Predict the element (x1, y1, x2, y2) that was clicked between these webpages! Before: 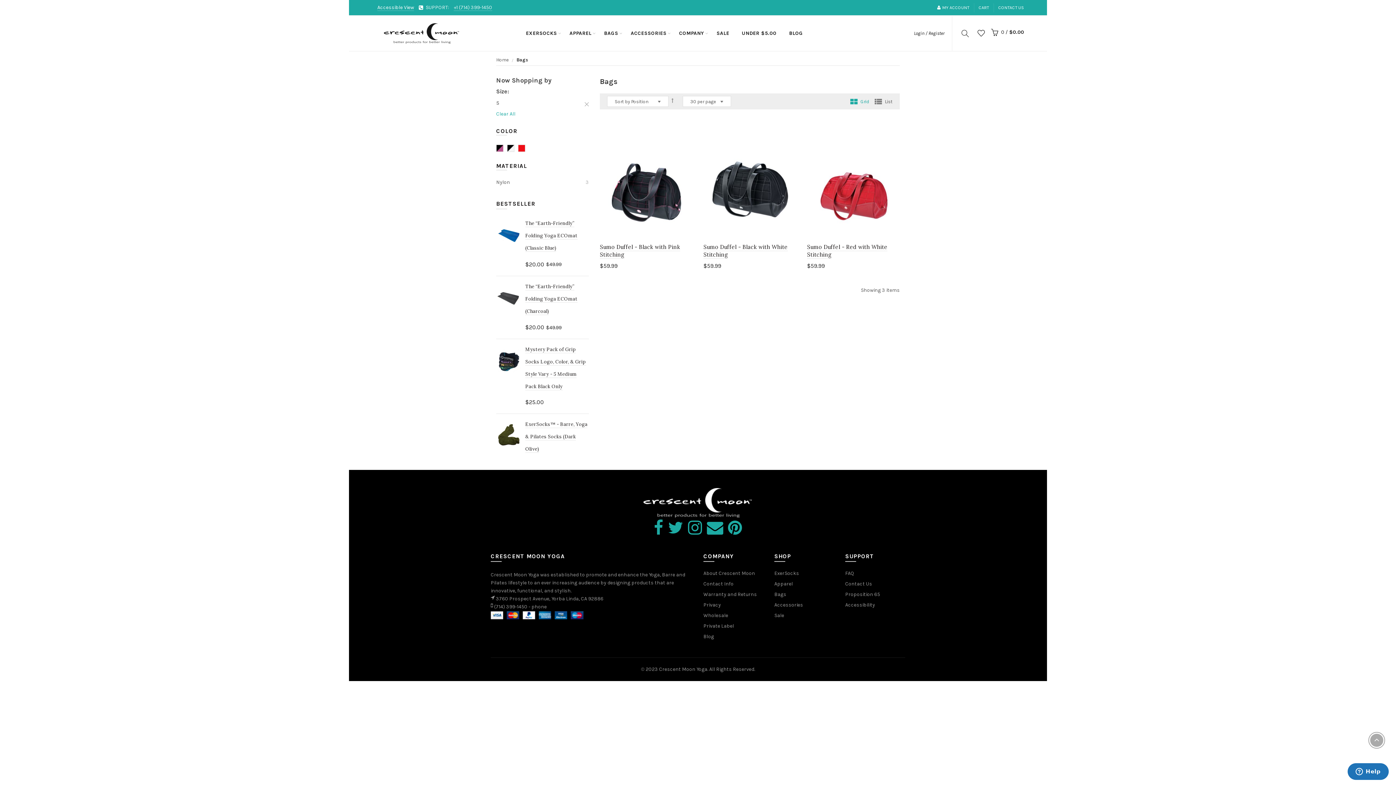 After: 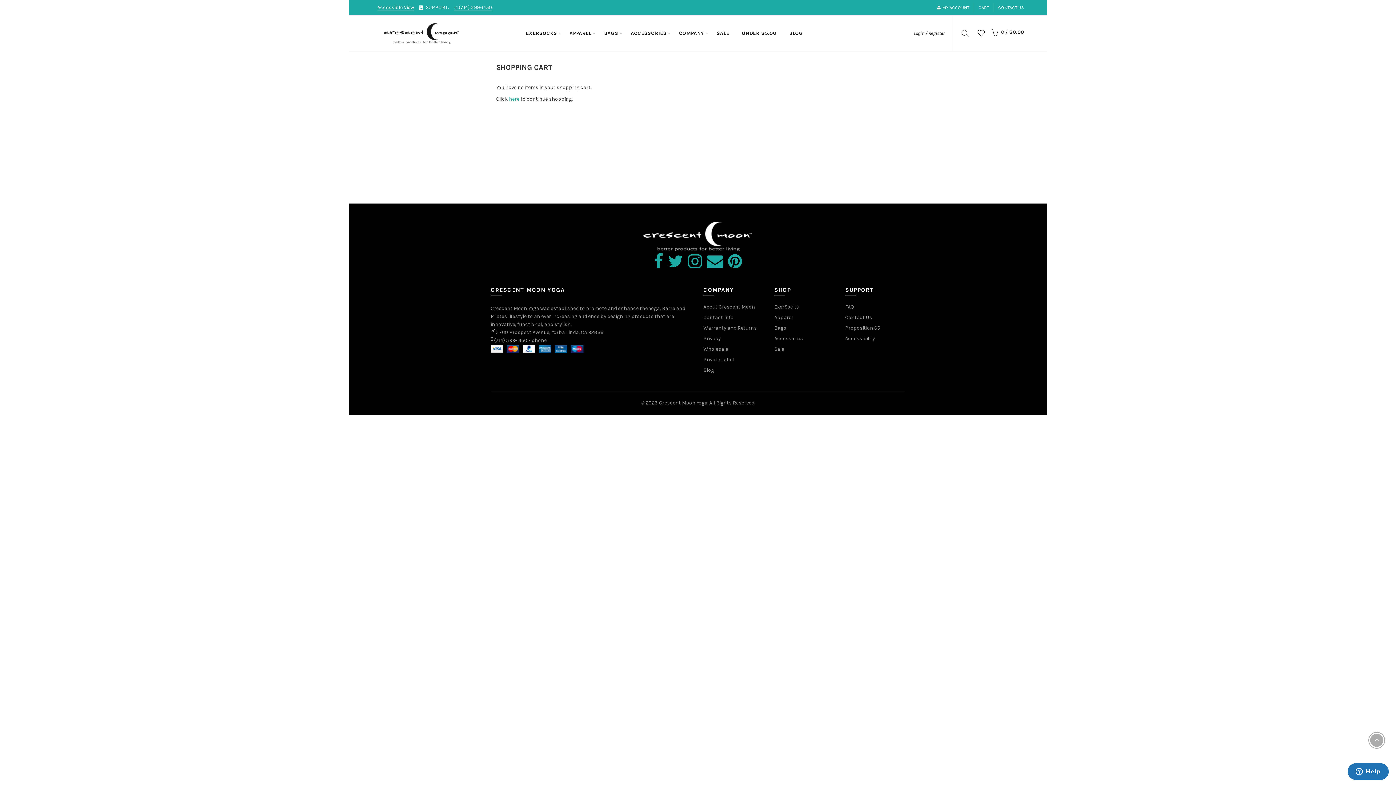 Action: bbox: (978, 4, 989, 10) label: CART